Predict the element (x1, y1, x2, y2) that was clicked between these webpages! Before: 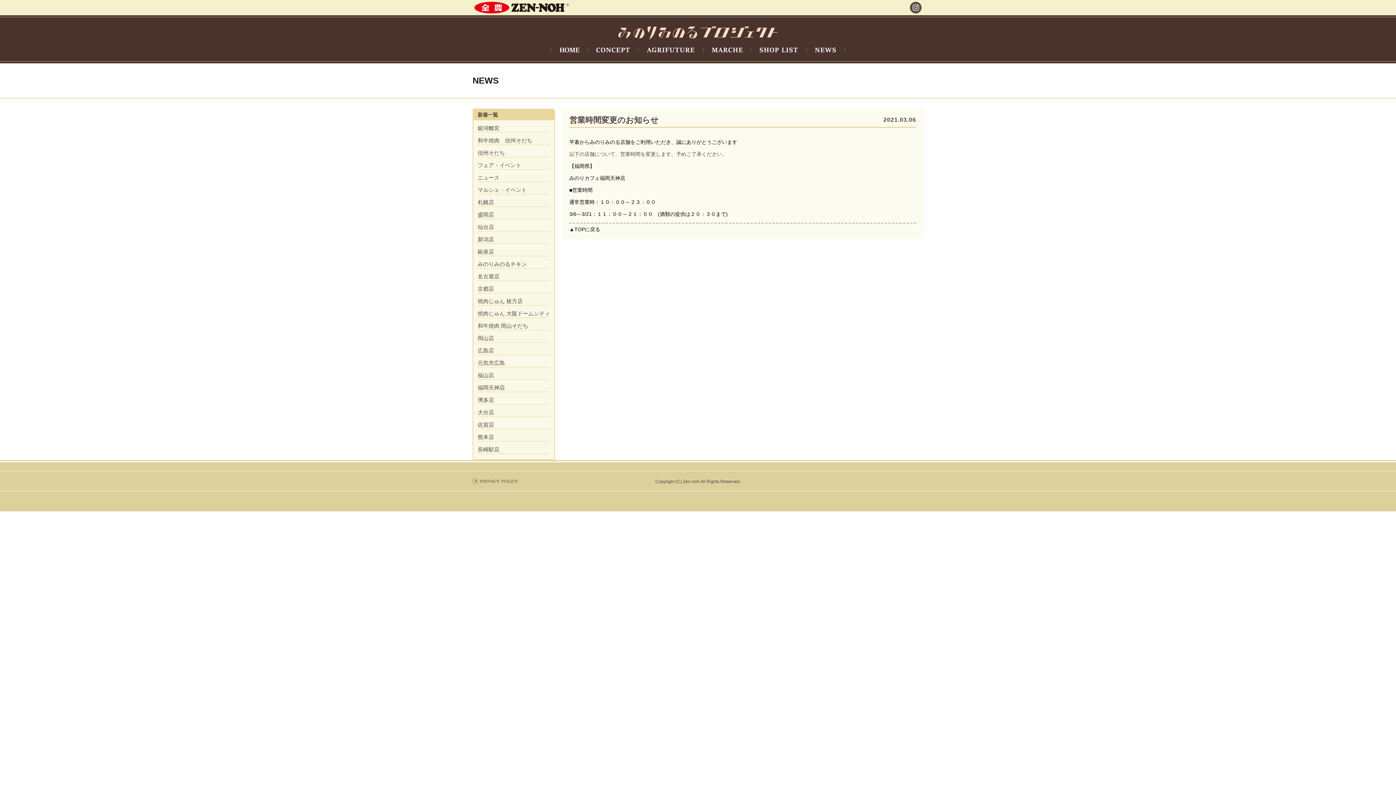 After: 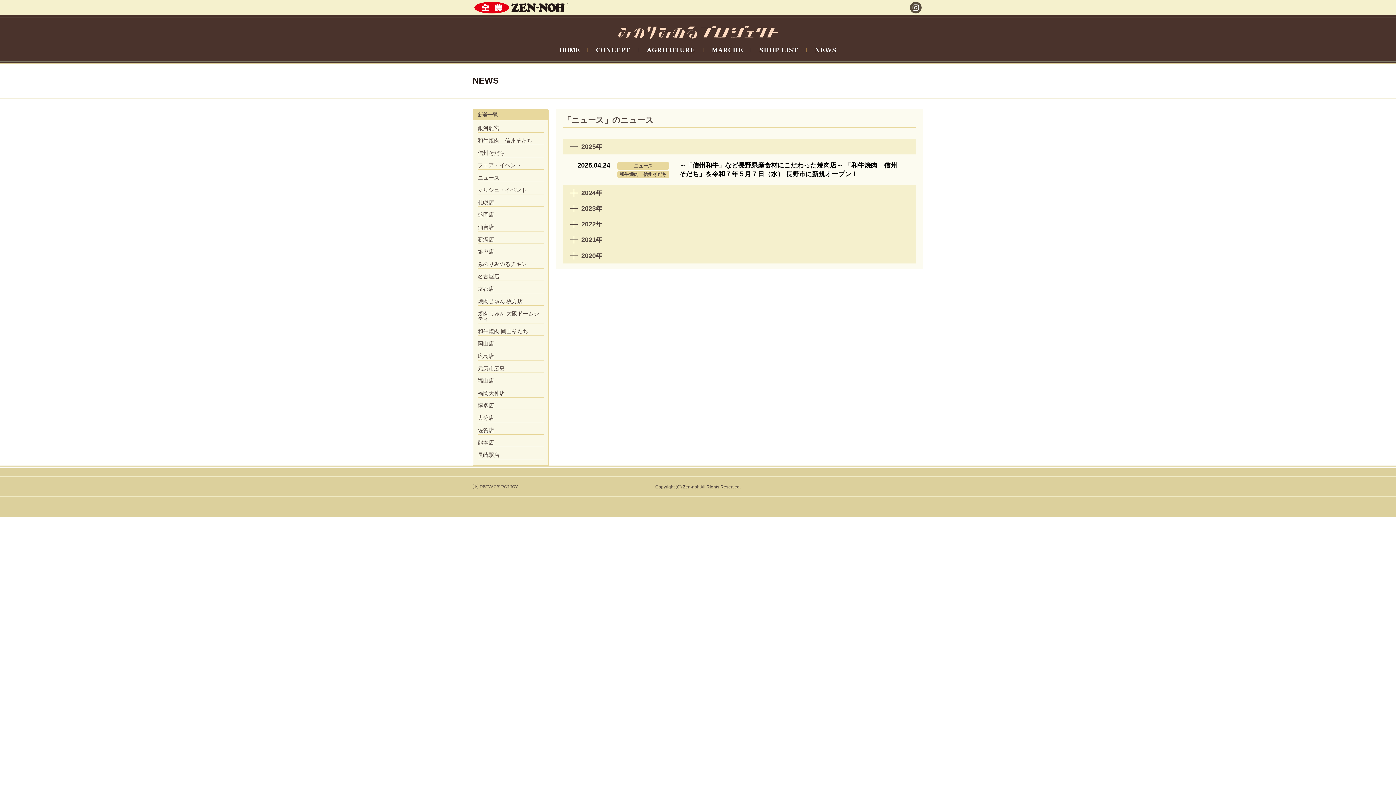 Action: label: ニュース bbox: (477, 174, 550, 180)